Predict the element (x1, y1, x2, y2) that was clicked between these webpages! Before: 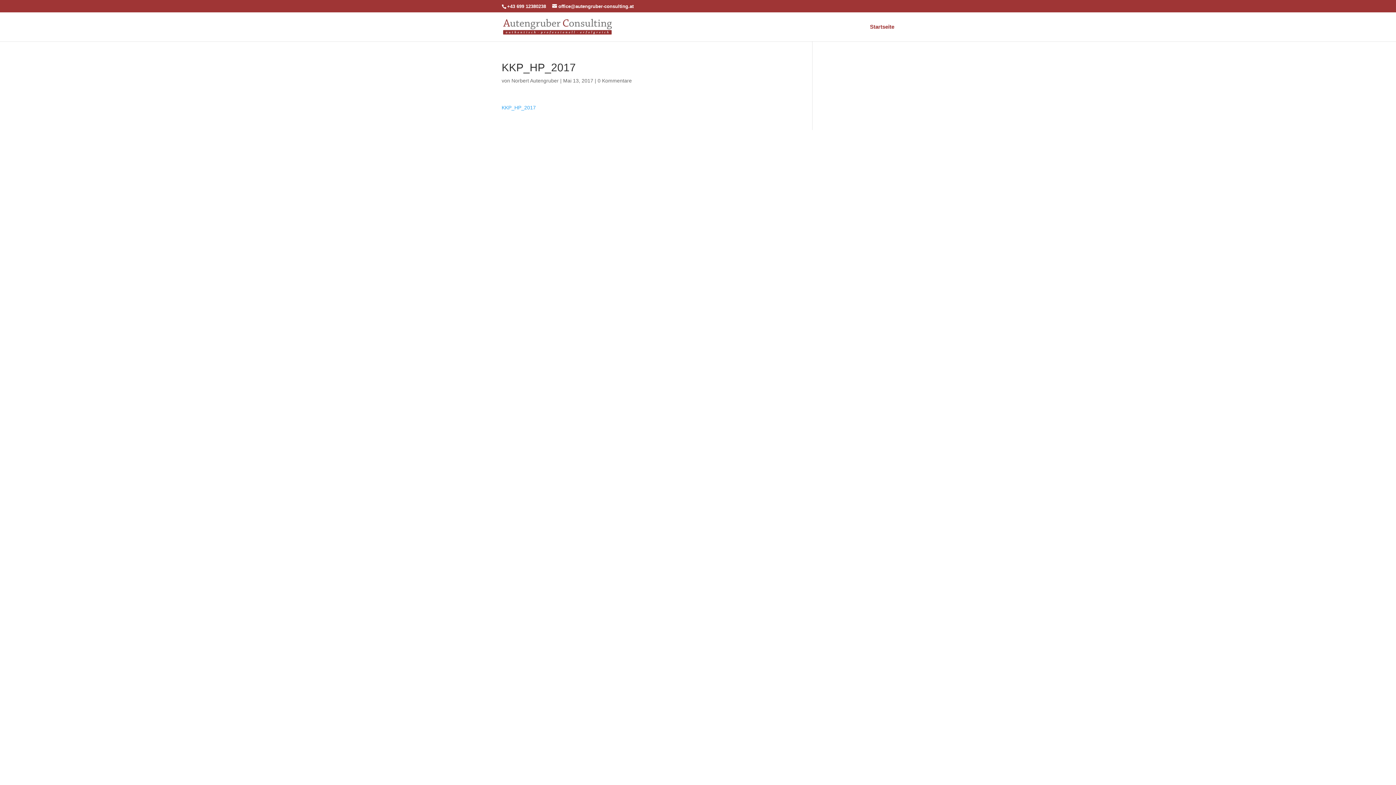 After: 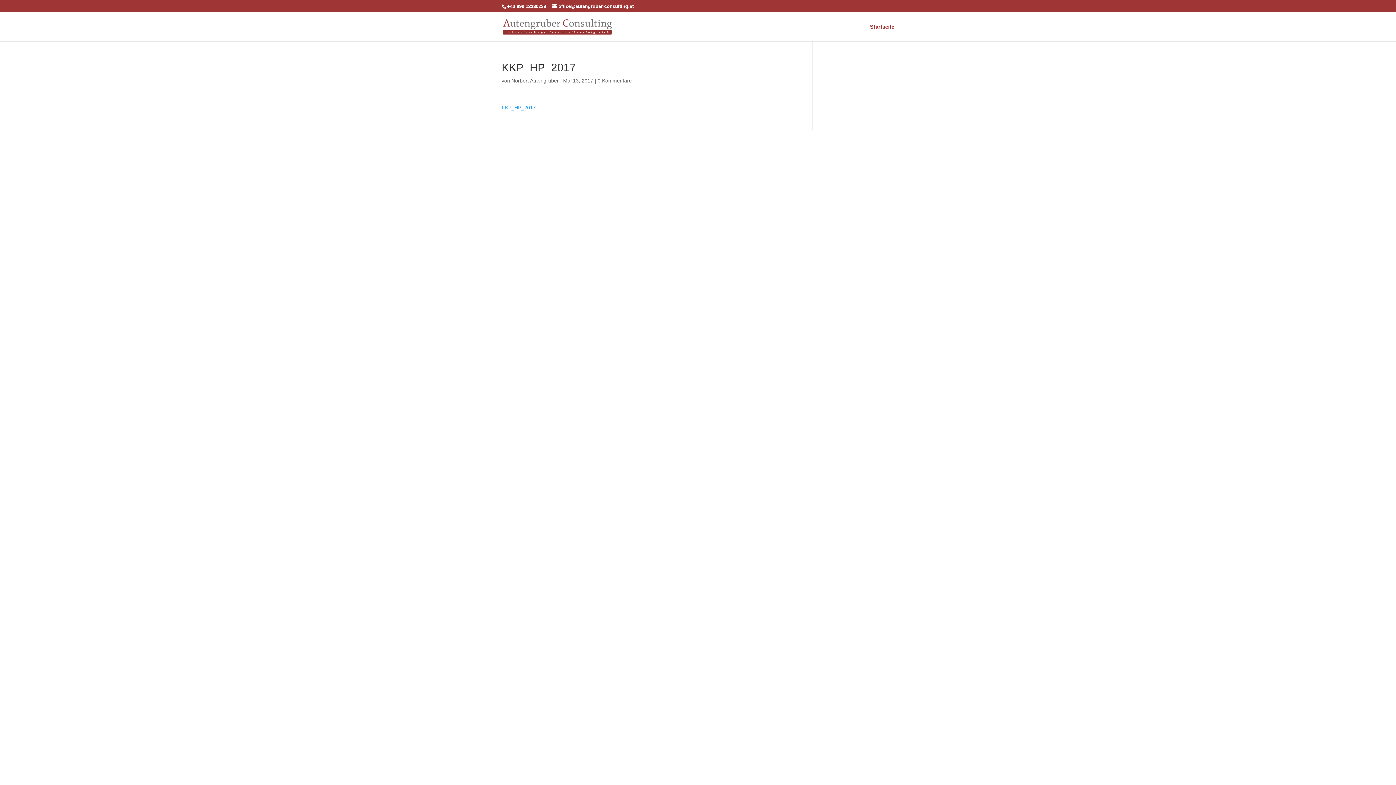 Action: label: +43 699 12380238 bbox: (507, 3, 546, 9)